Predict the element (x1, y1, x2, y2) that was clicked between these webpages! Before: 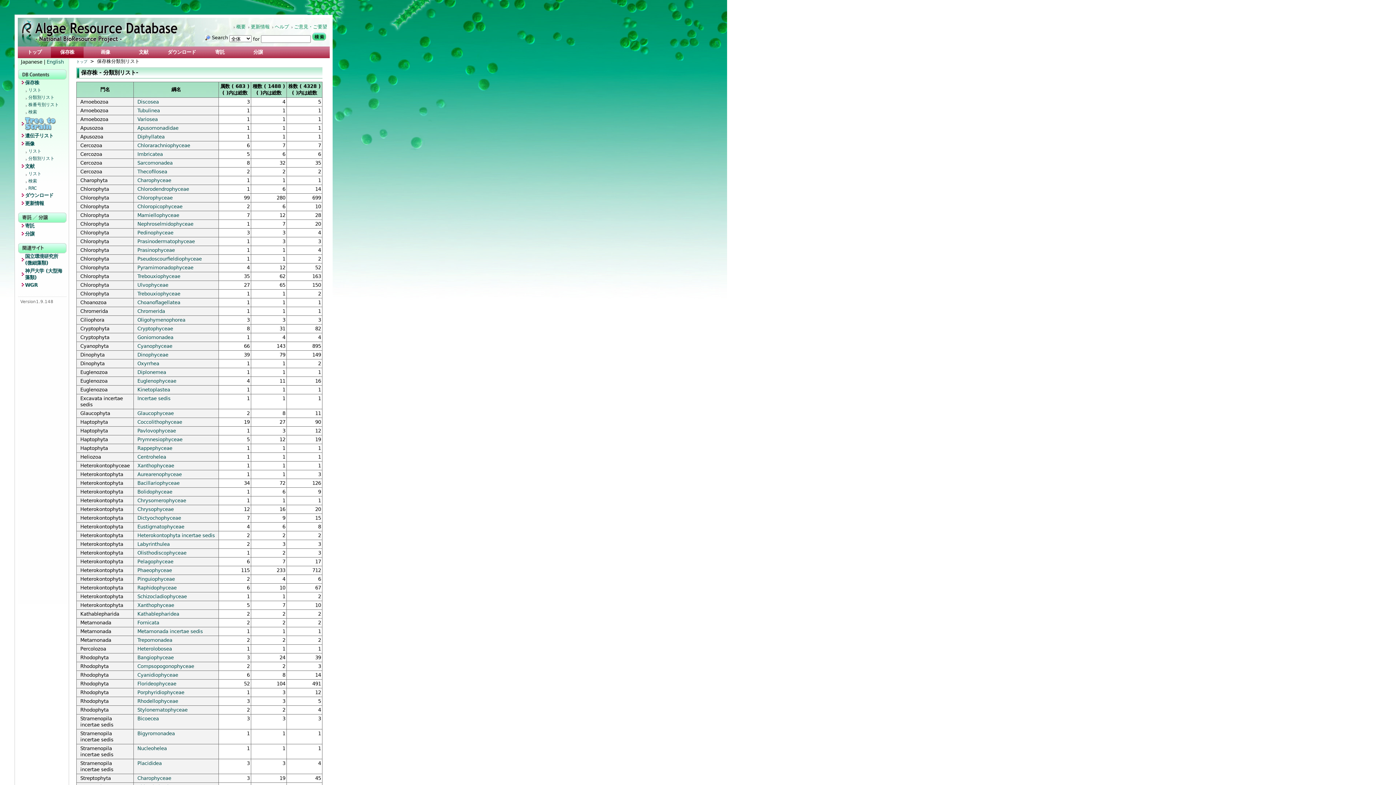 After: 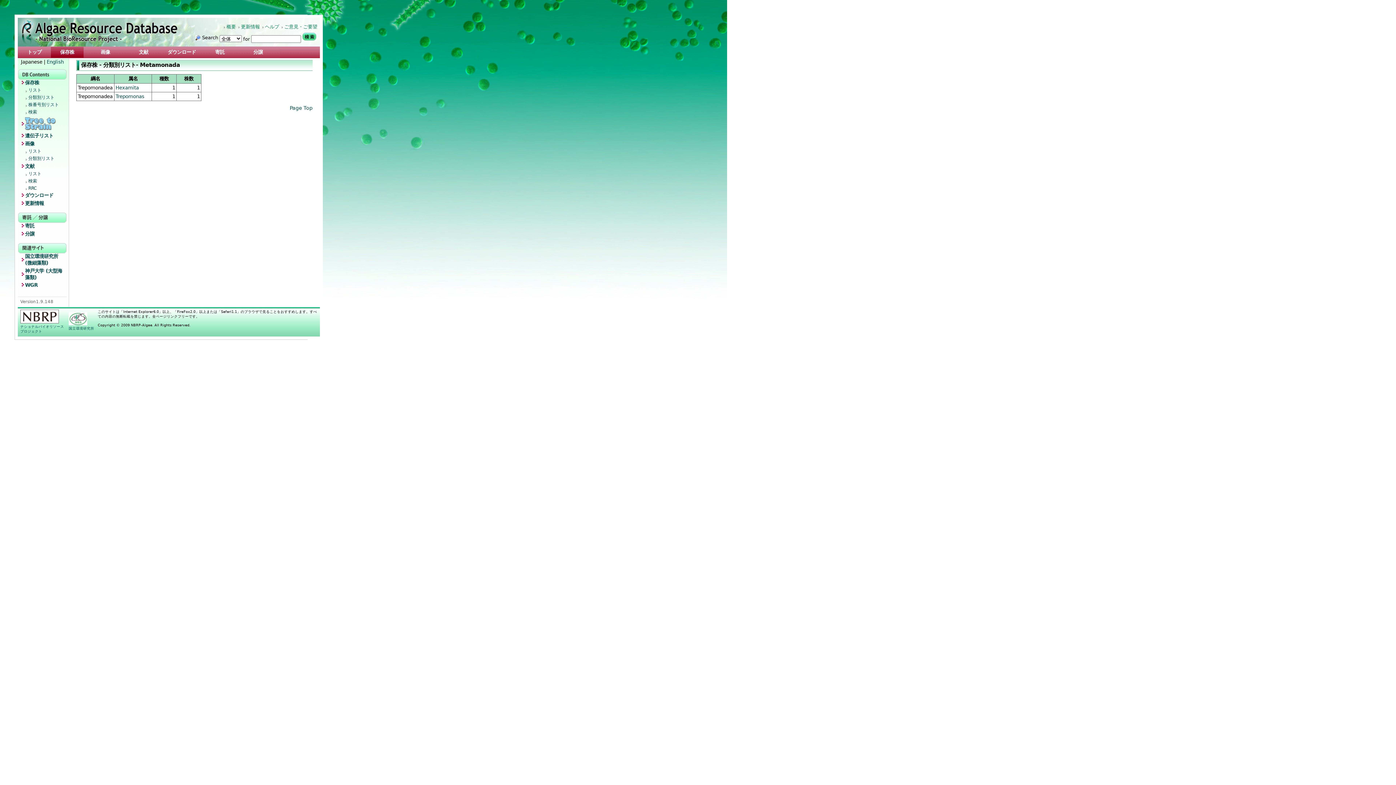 Action: bbox: (137, 637, 172, 643) label: Trepomonadea